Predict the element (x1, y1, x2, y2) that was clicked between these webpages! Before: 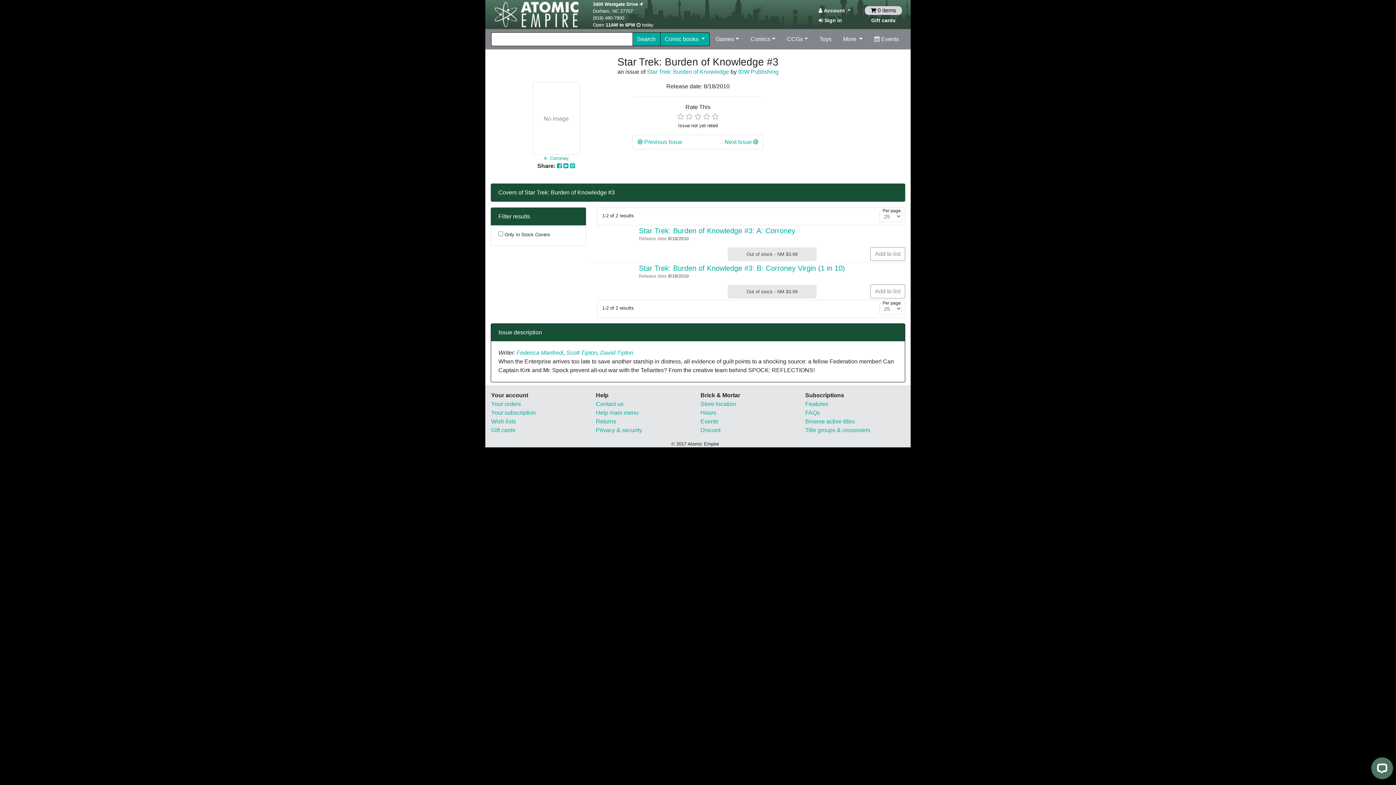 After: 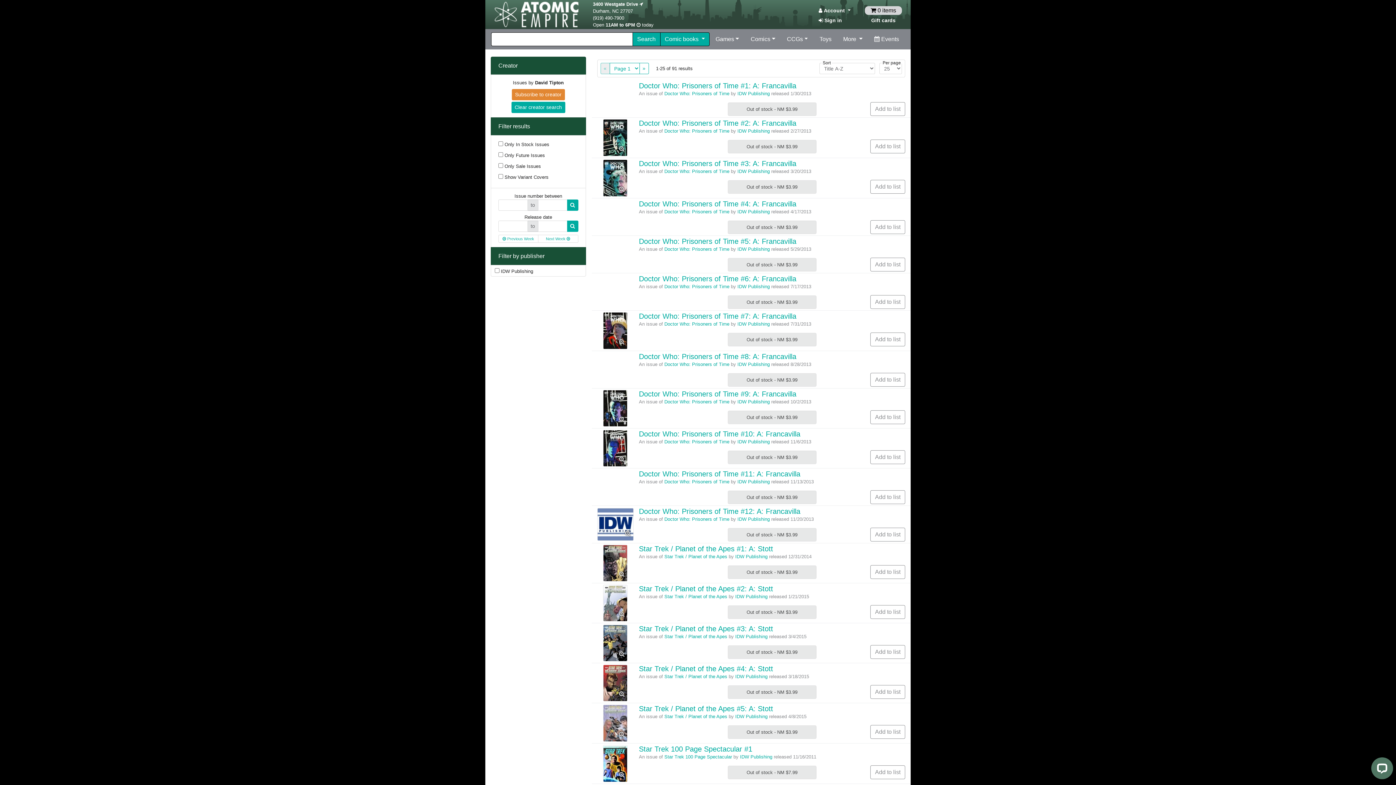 Action: bbox: (600, 349, 633, 356) label: David Tipton